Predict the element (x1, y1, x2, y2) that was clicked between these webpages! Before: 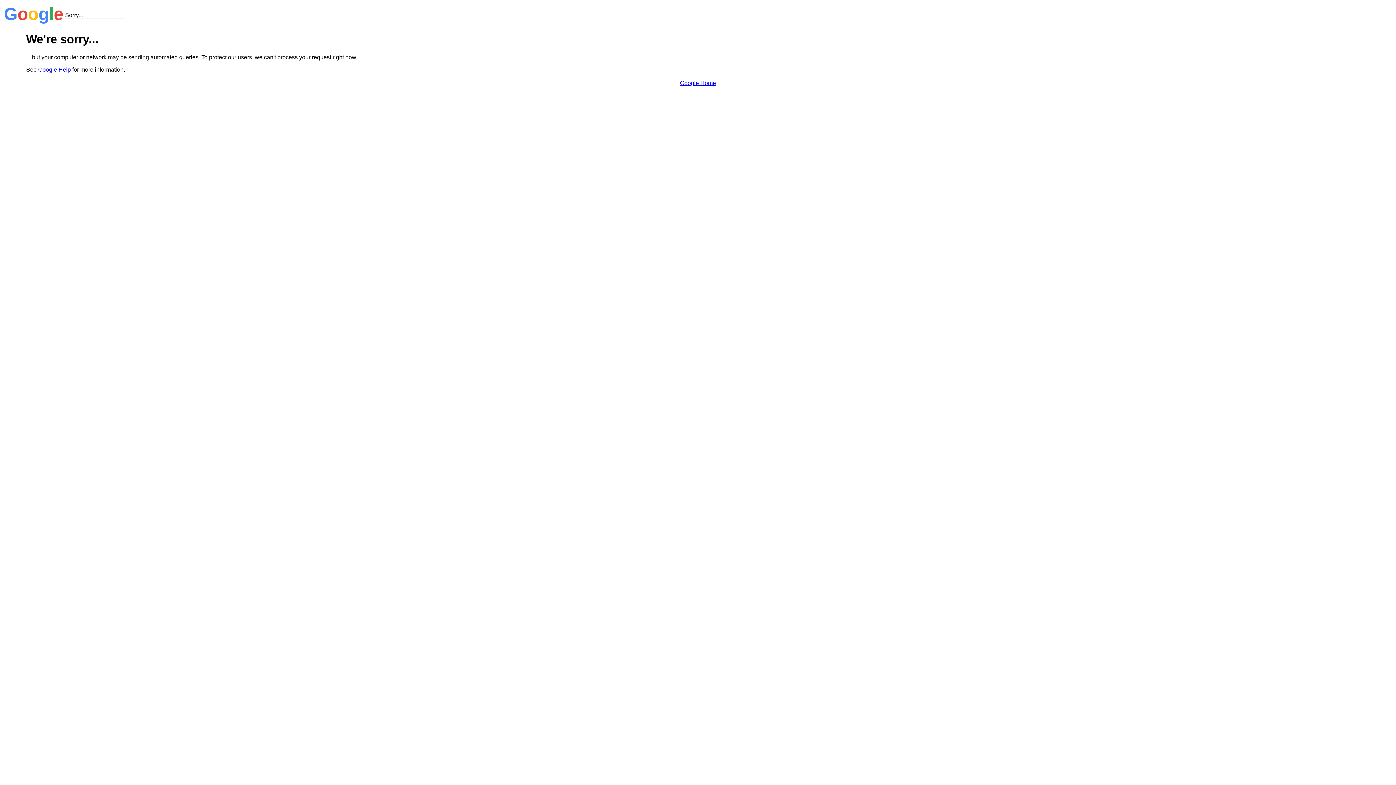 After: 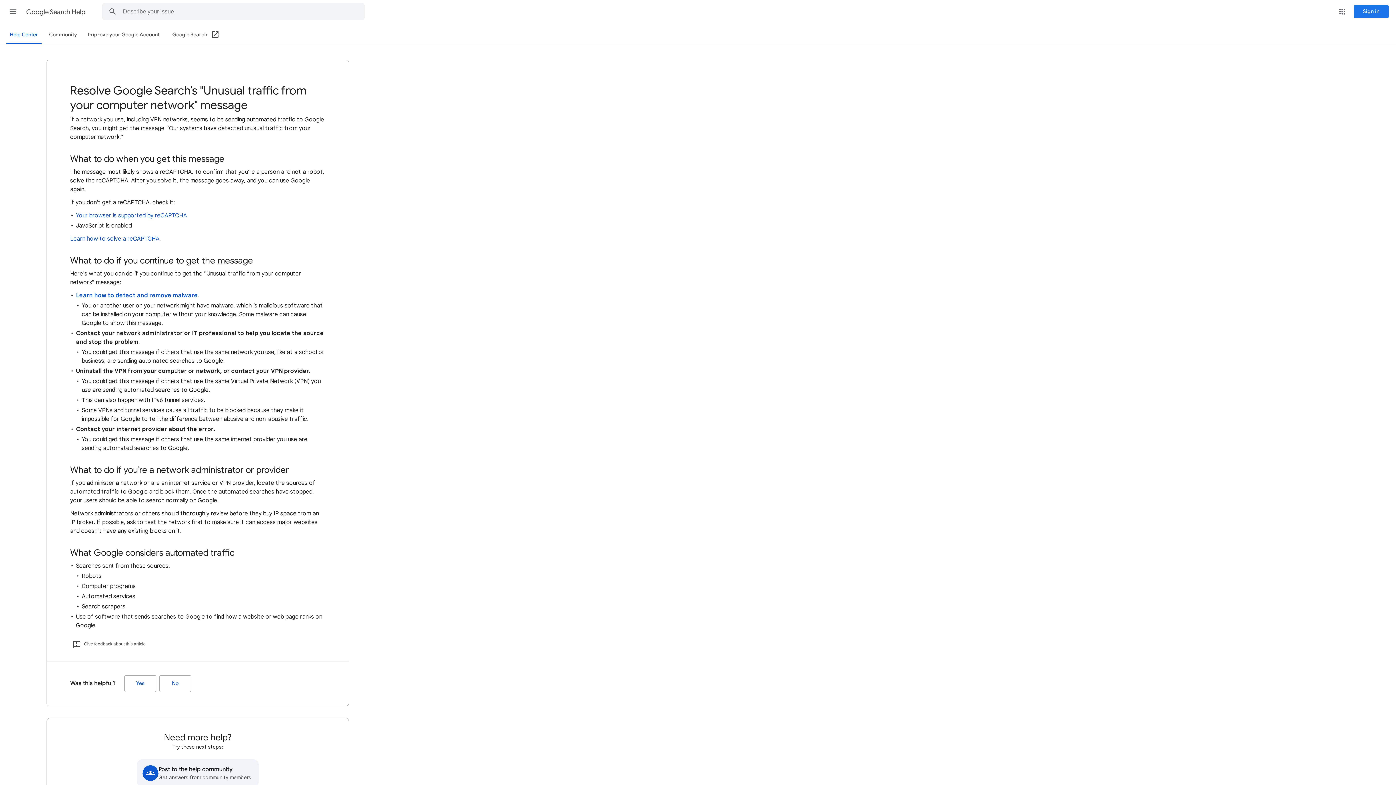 Action: bbox: (38, 66, 70, 72) label: Google Help